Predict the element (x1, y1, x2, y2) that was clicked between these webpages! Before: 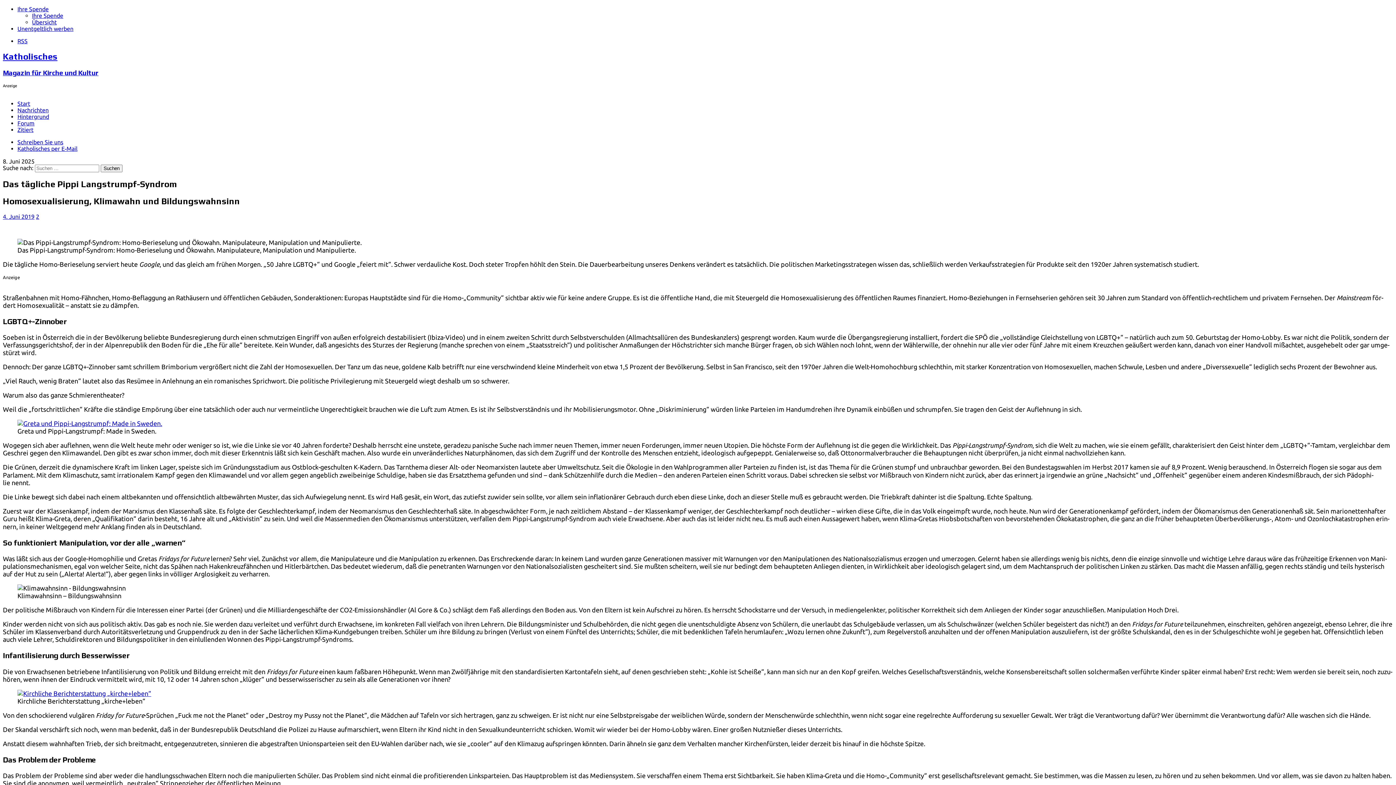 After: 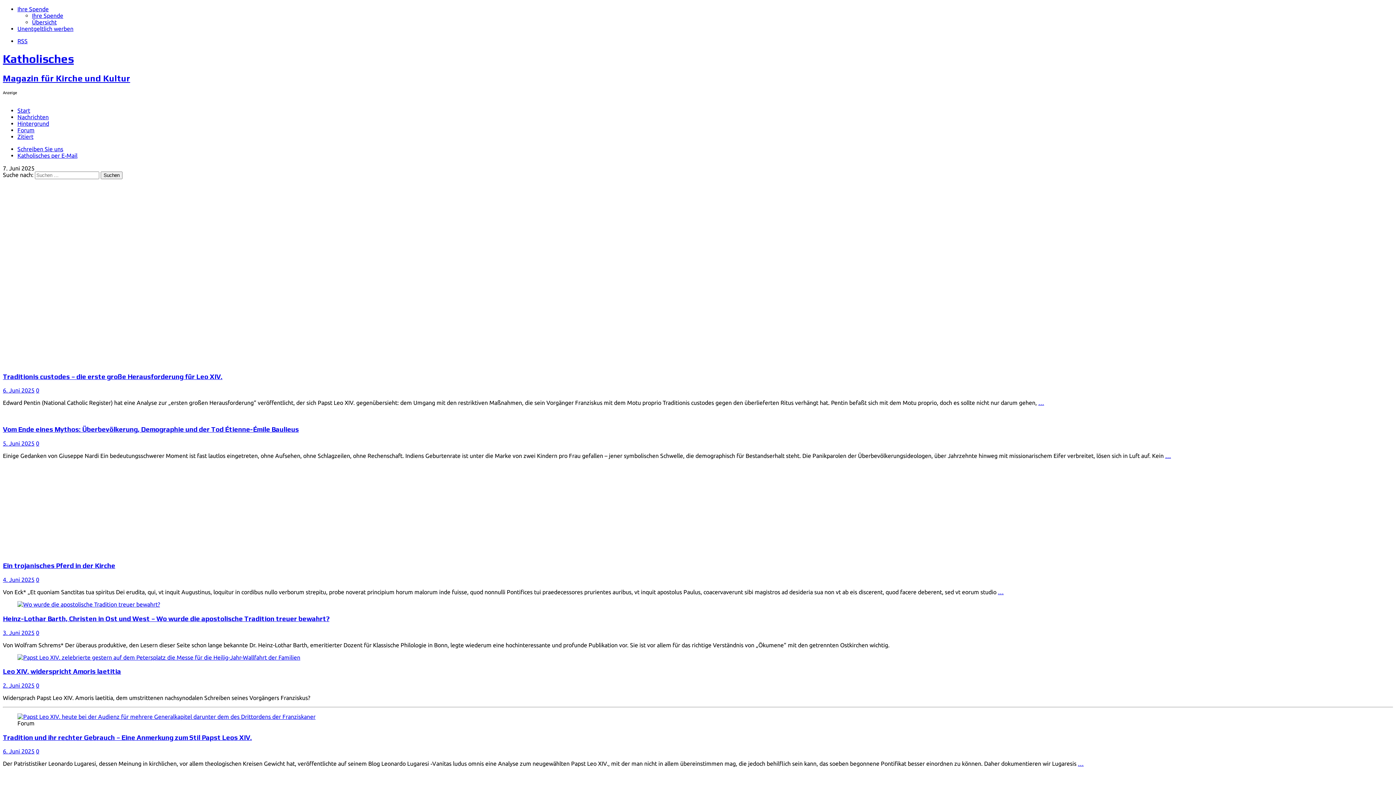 Action: label: Katholisches
Magazin für Kirche und Kultur bbox: (2, 51, 1393, 76)